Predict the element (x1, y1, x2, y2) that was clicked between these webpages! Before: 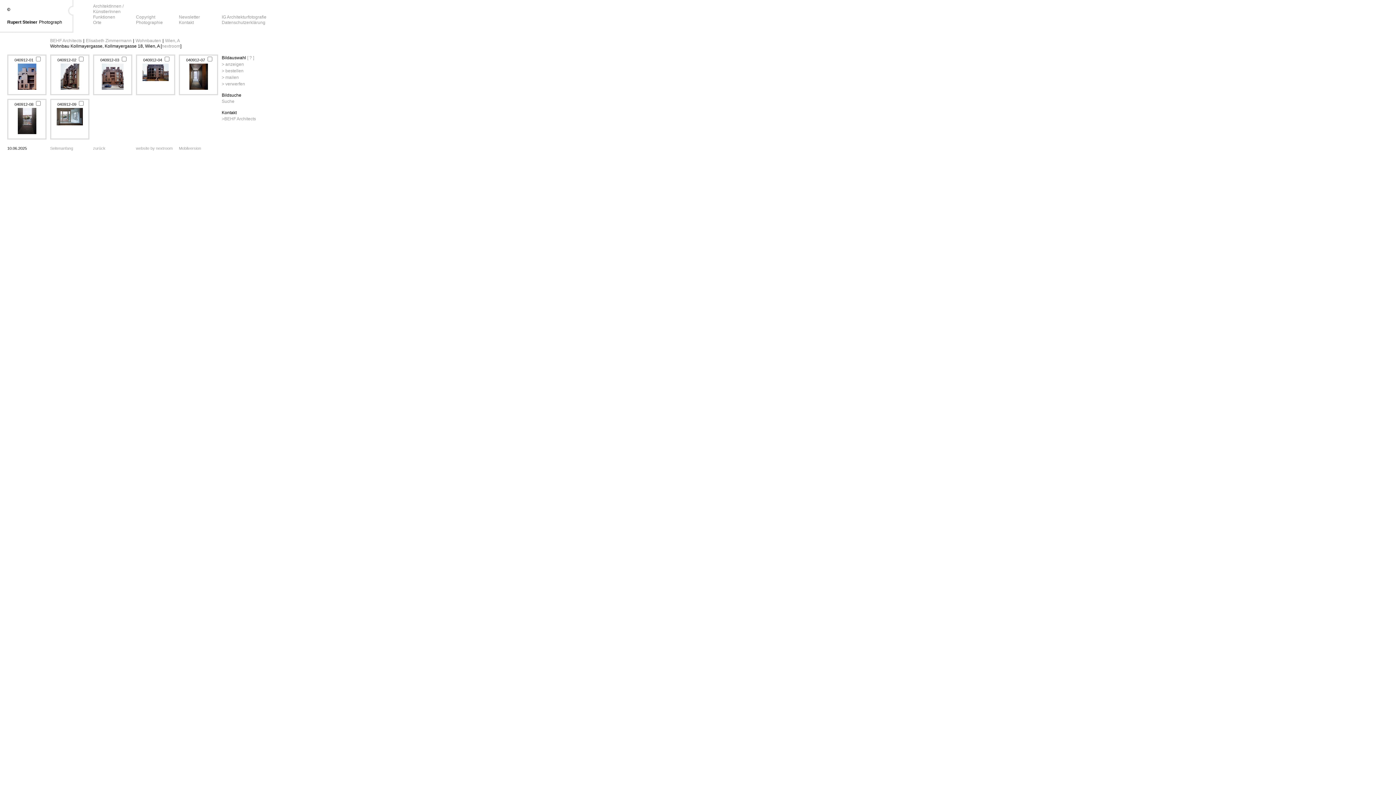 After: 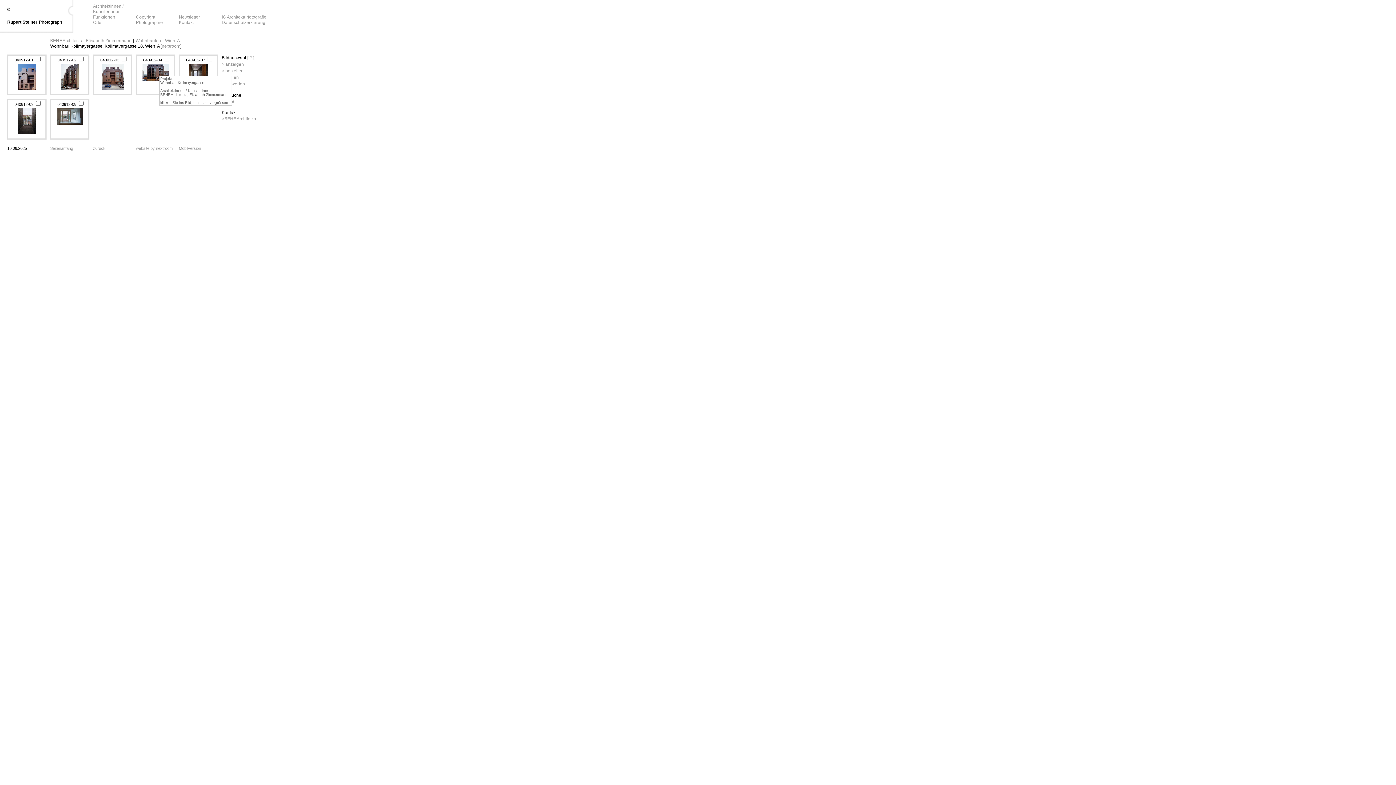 Action: bbox: (142, 78, 169, 82)